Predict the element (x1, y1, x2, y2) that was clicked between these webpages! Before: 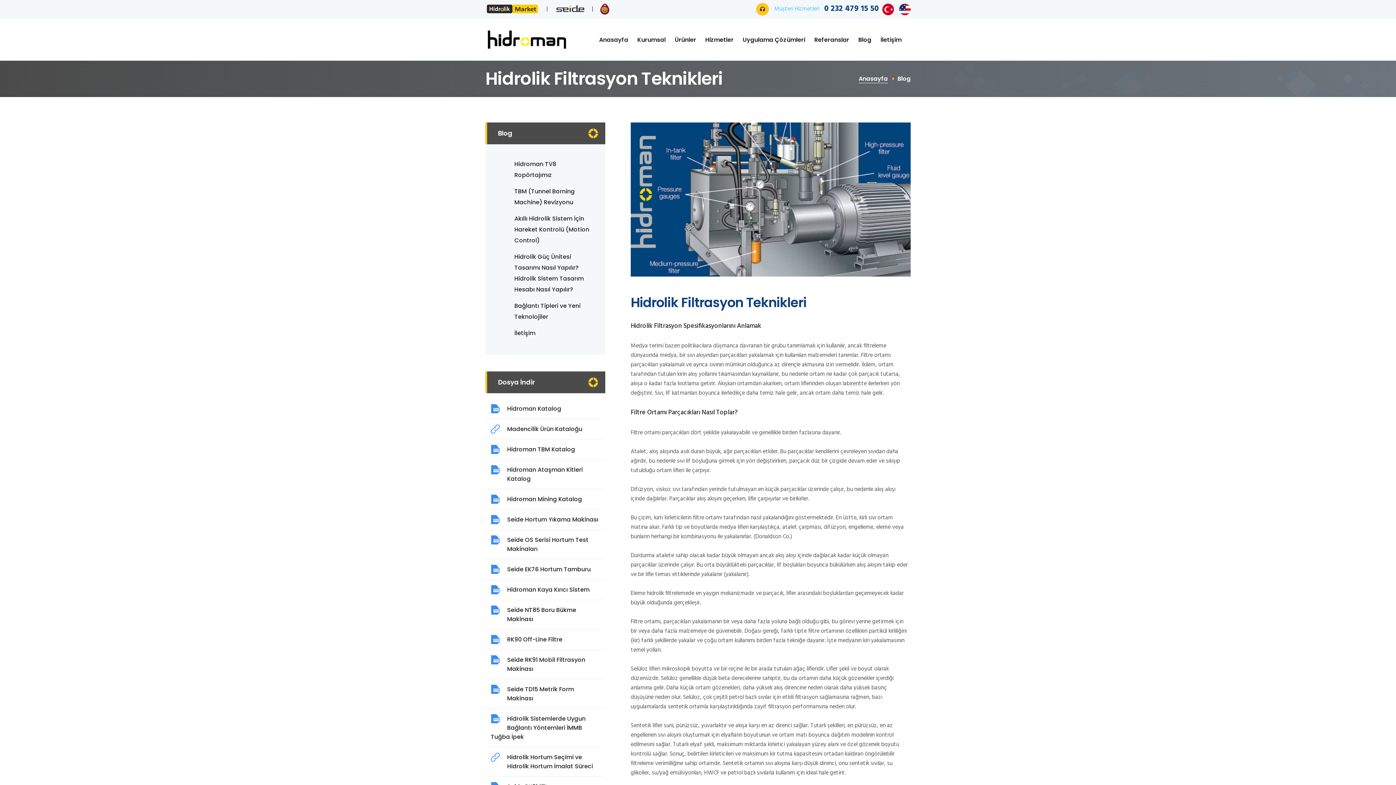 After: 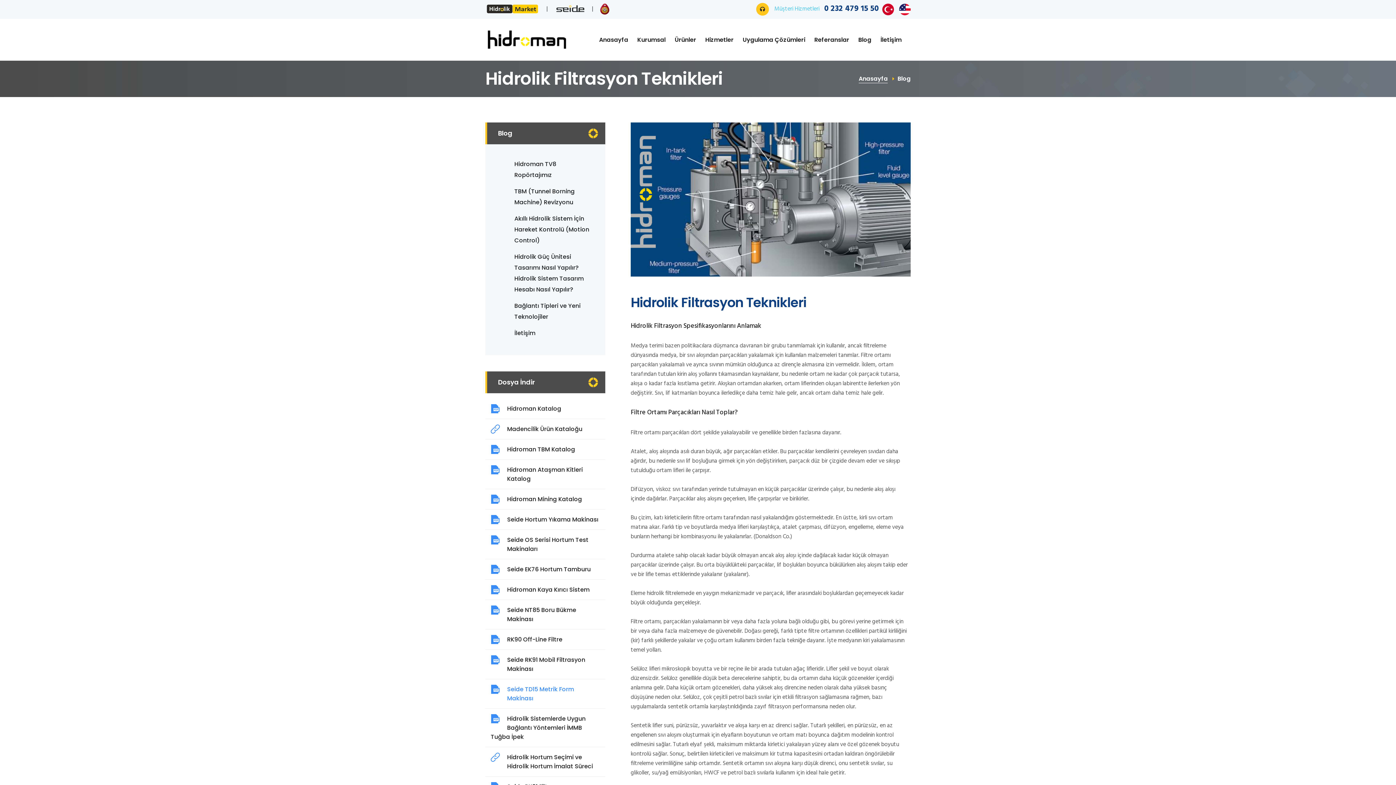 Action: bbox: (485, 679, 605, 709) label: Seide TD15 Metrik Form Makinası